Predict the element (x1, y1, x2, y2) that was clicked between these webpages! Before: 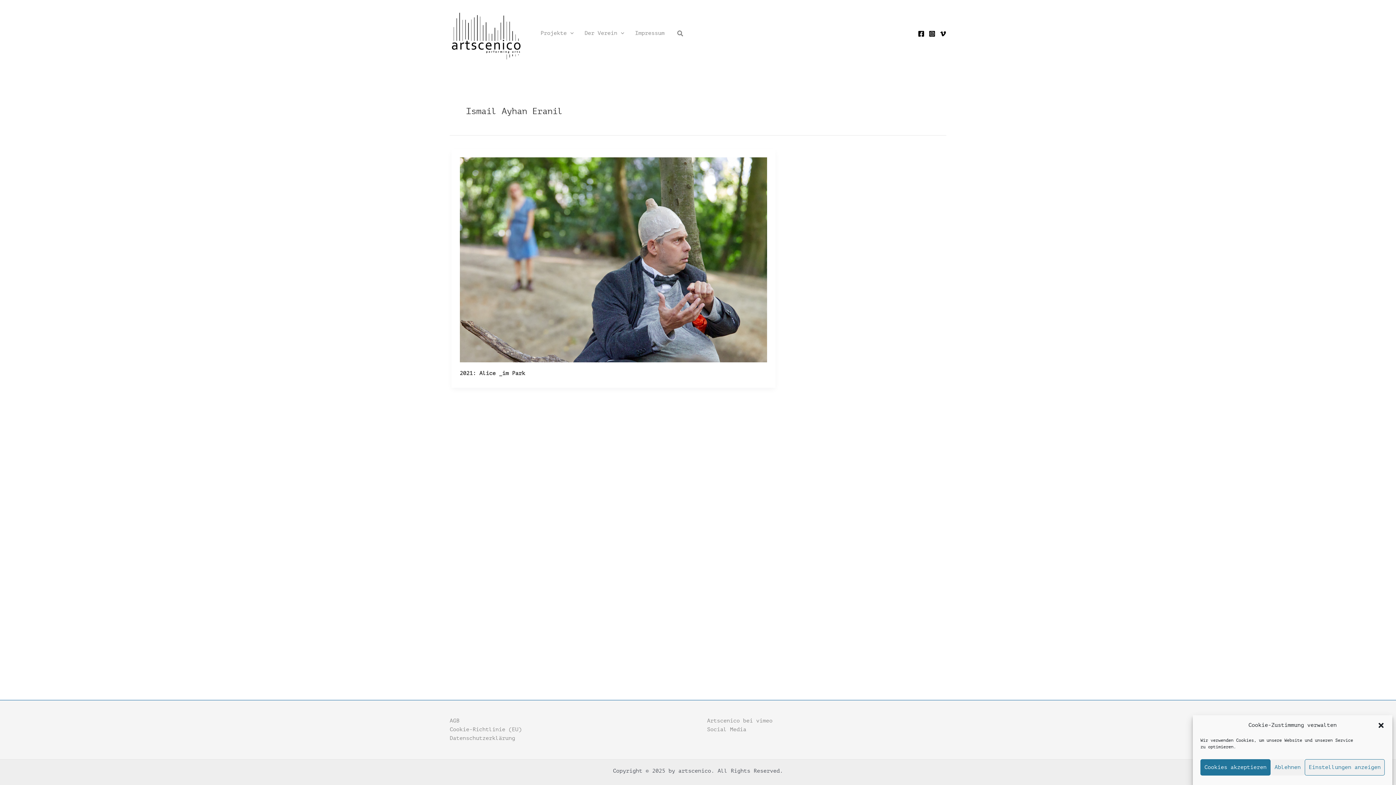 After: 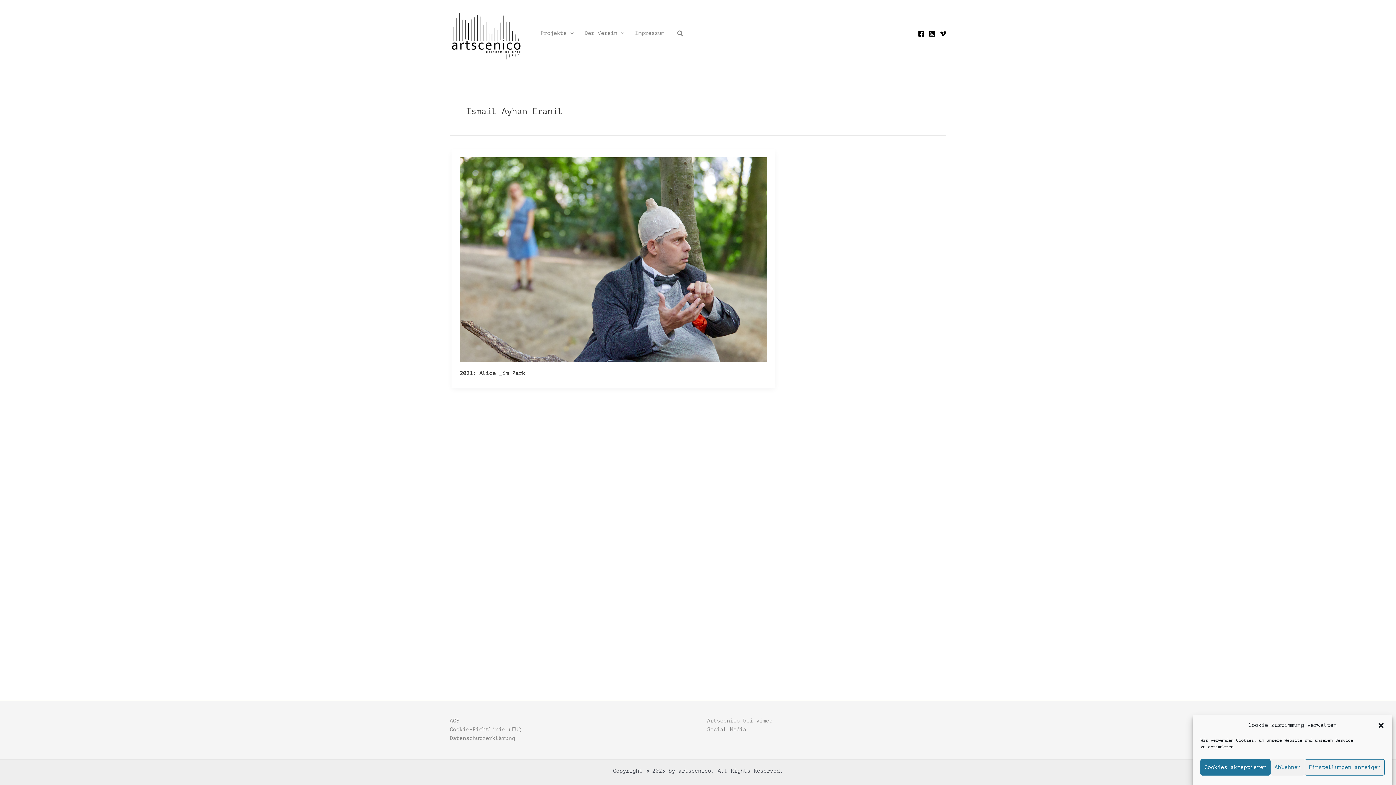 Action: label: Vimeo bbox: (940, 30, 946, 36)